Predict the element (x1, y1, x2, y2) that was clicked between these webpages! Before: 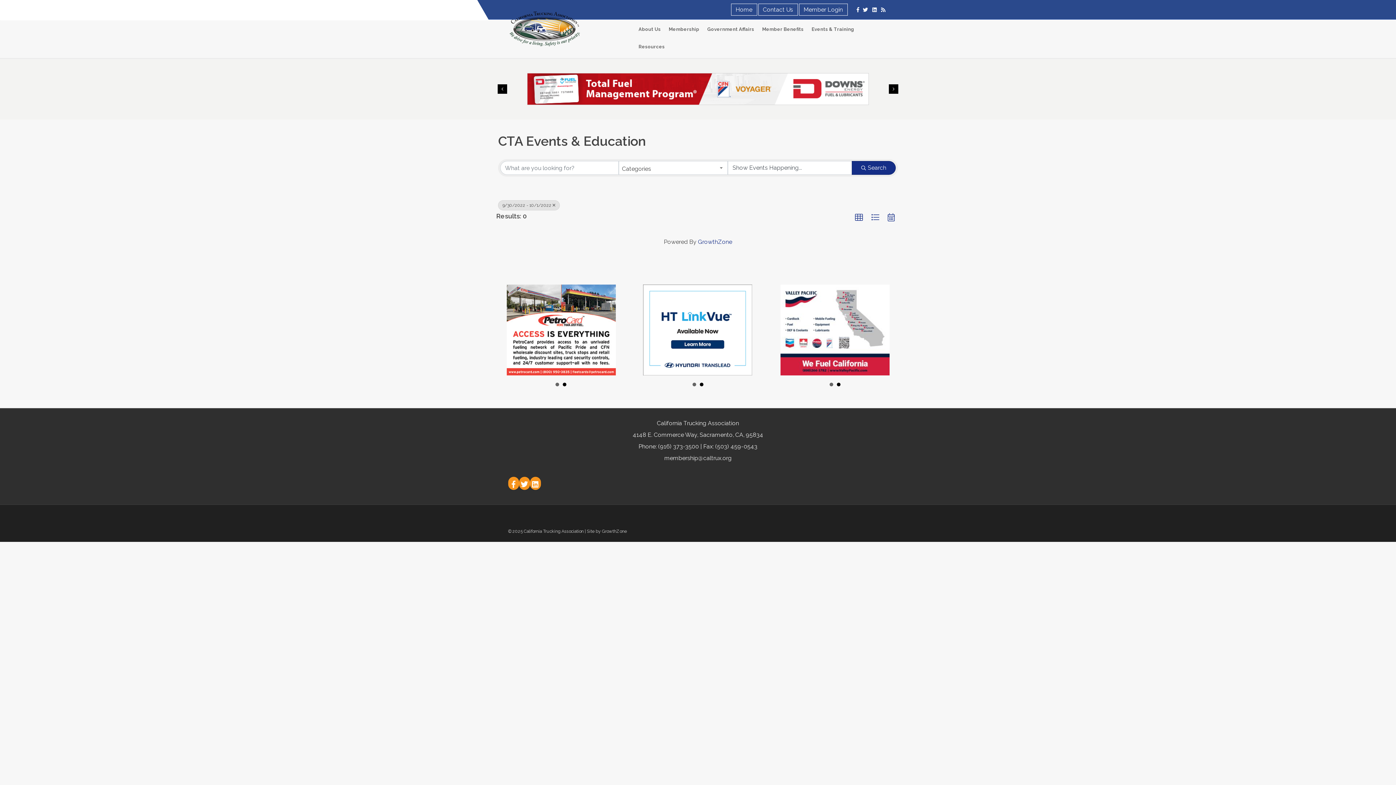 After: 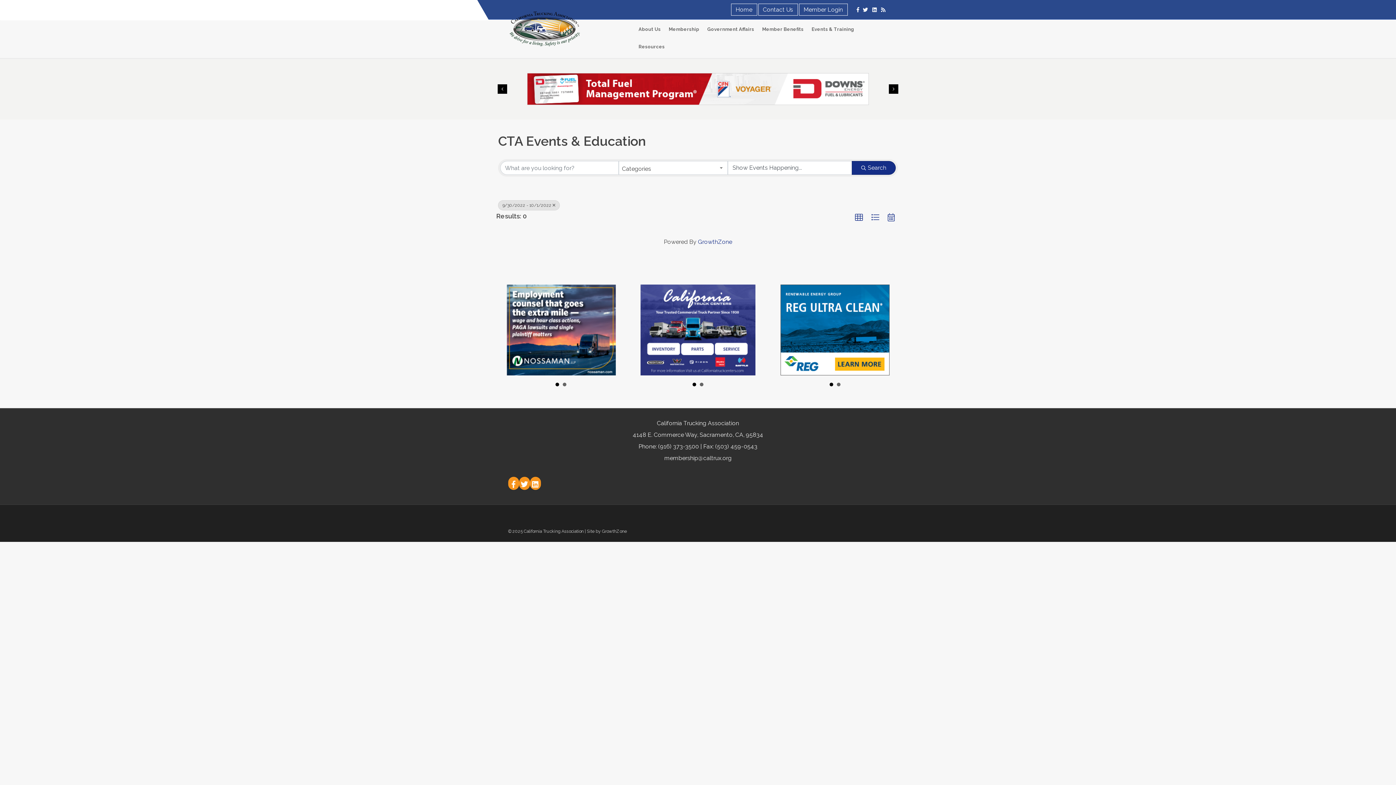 Action: bbox: (640, 284, 755, 375)